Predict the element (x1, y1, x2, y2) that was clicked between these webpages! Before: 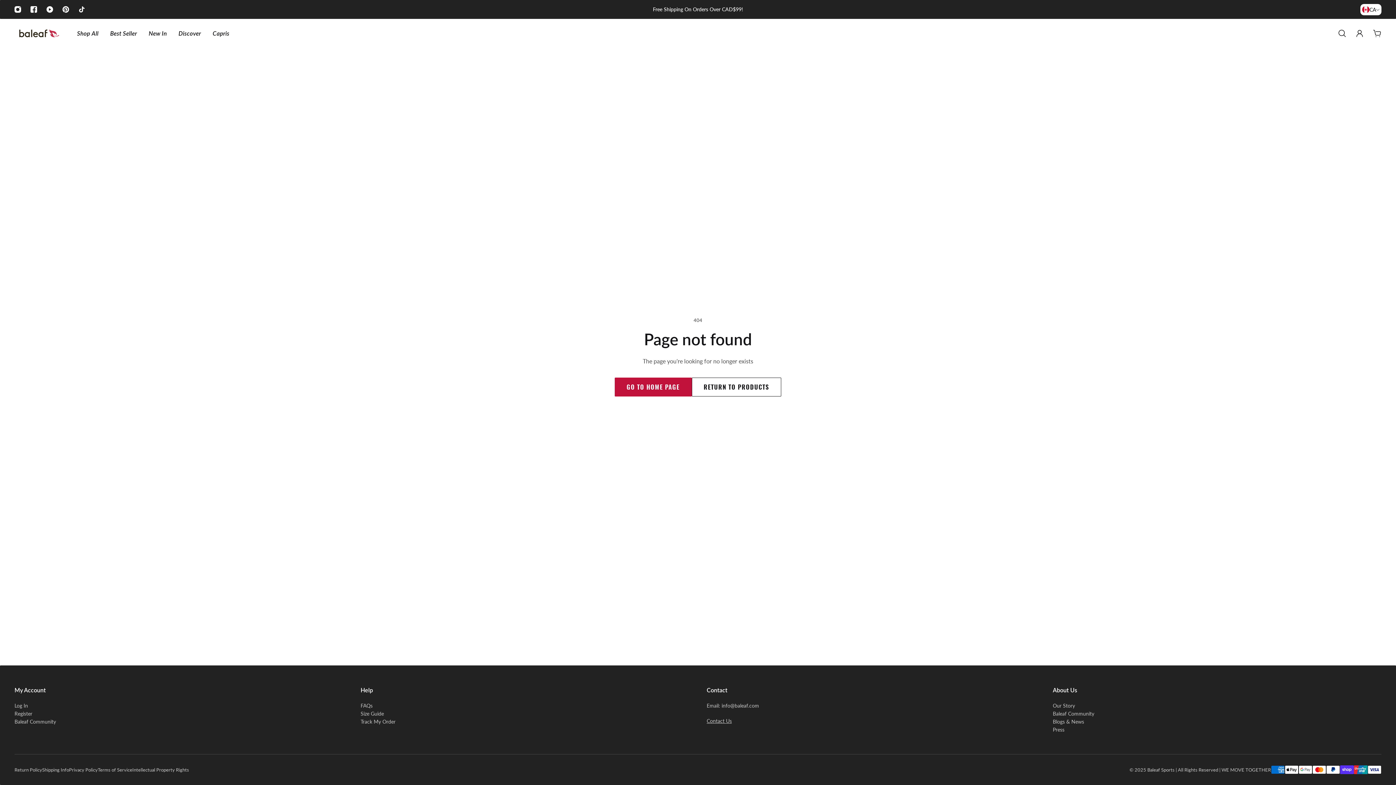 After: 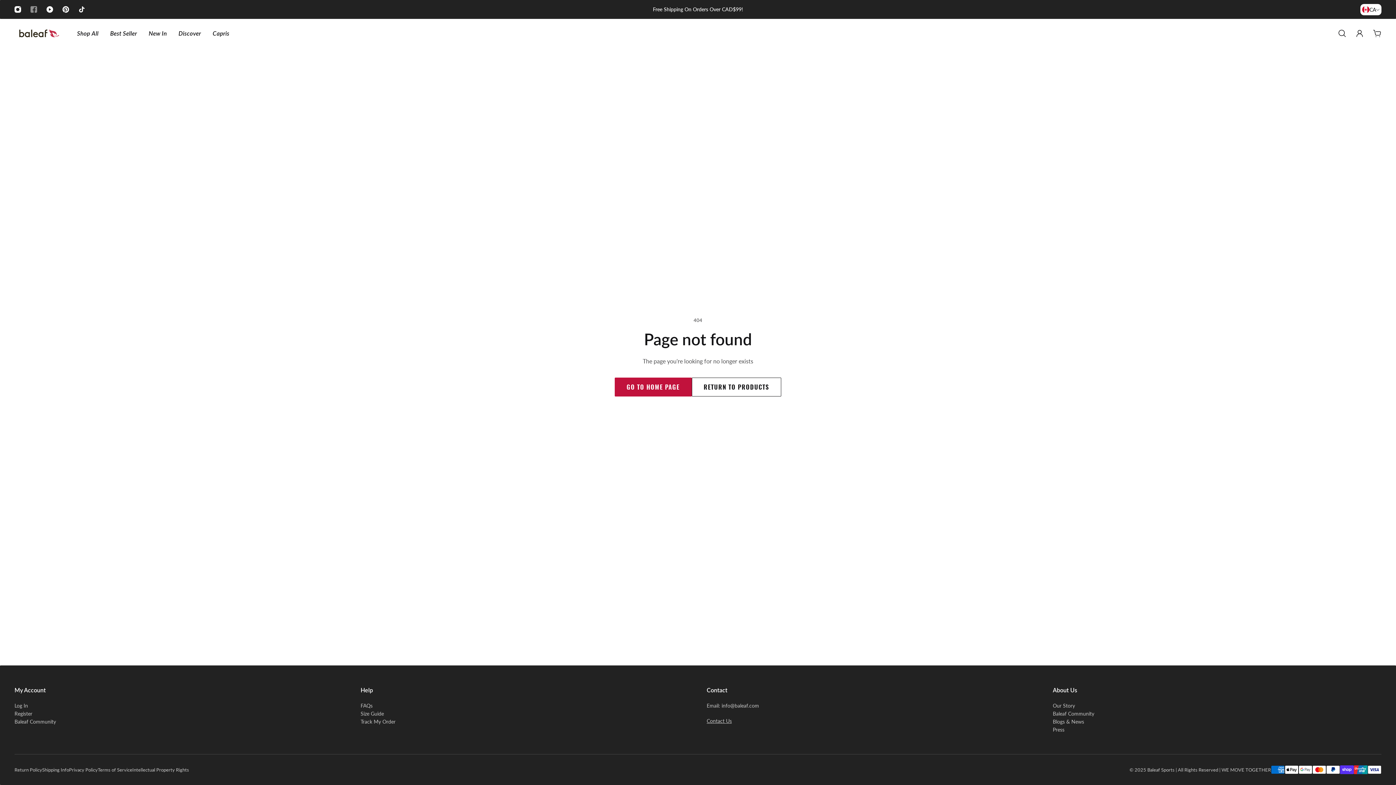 Action: bbox: (25, 1, 41, 17) label: Facebook